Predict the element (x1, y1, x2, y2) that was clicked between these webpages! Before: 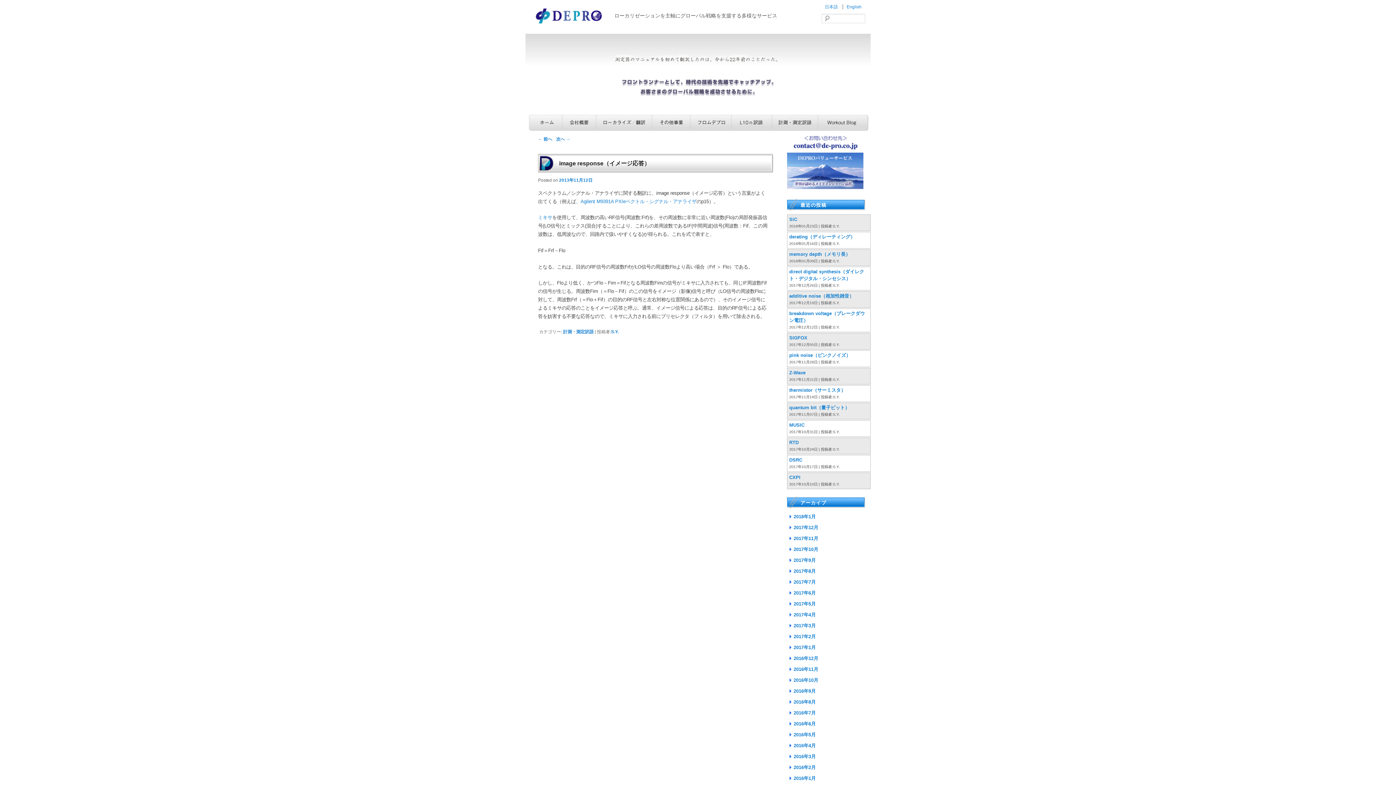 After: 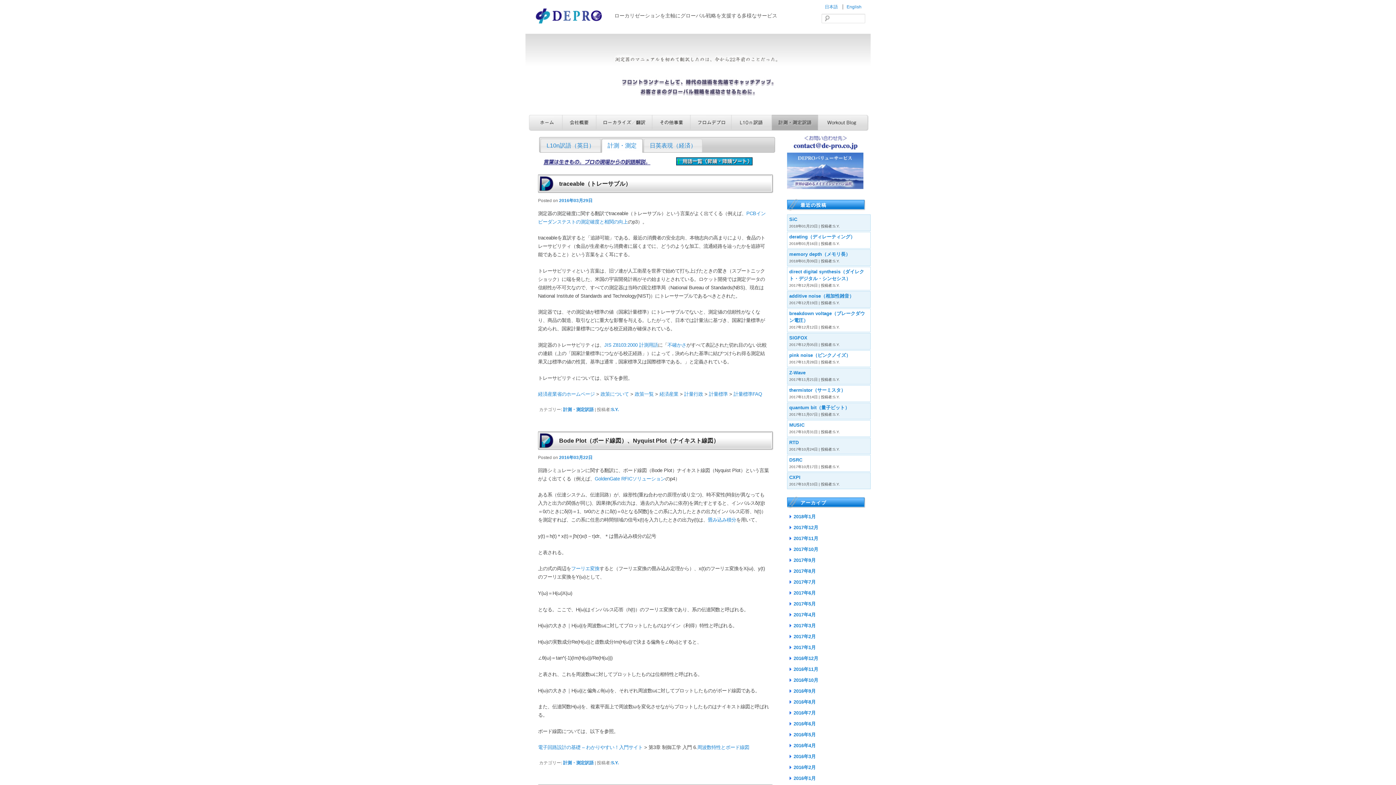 Action: bbox: (793, 754, 816, 759) label: 2016年3月